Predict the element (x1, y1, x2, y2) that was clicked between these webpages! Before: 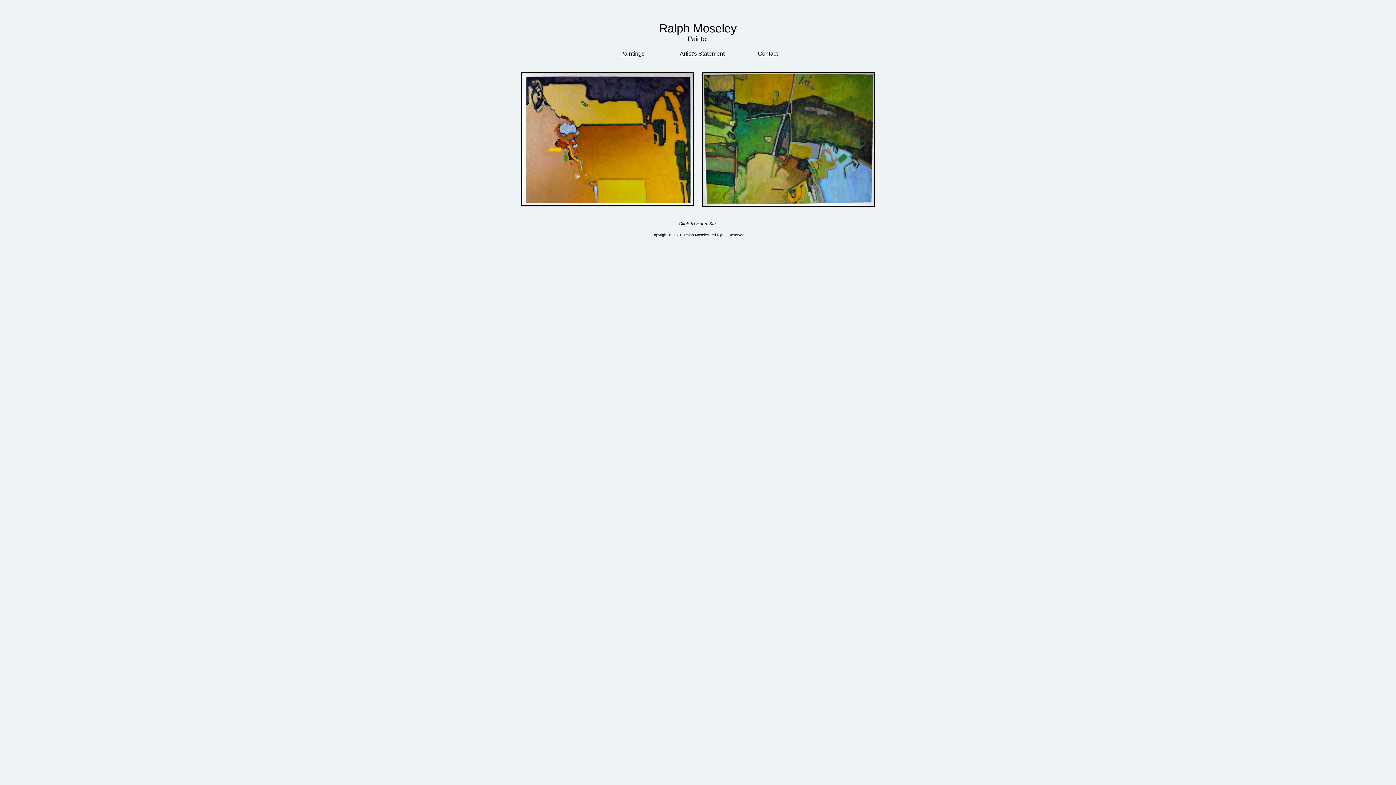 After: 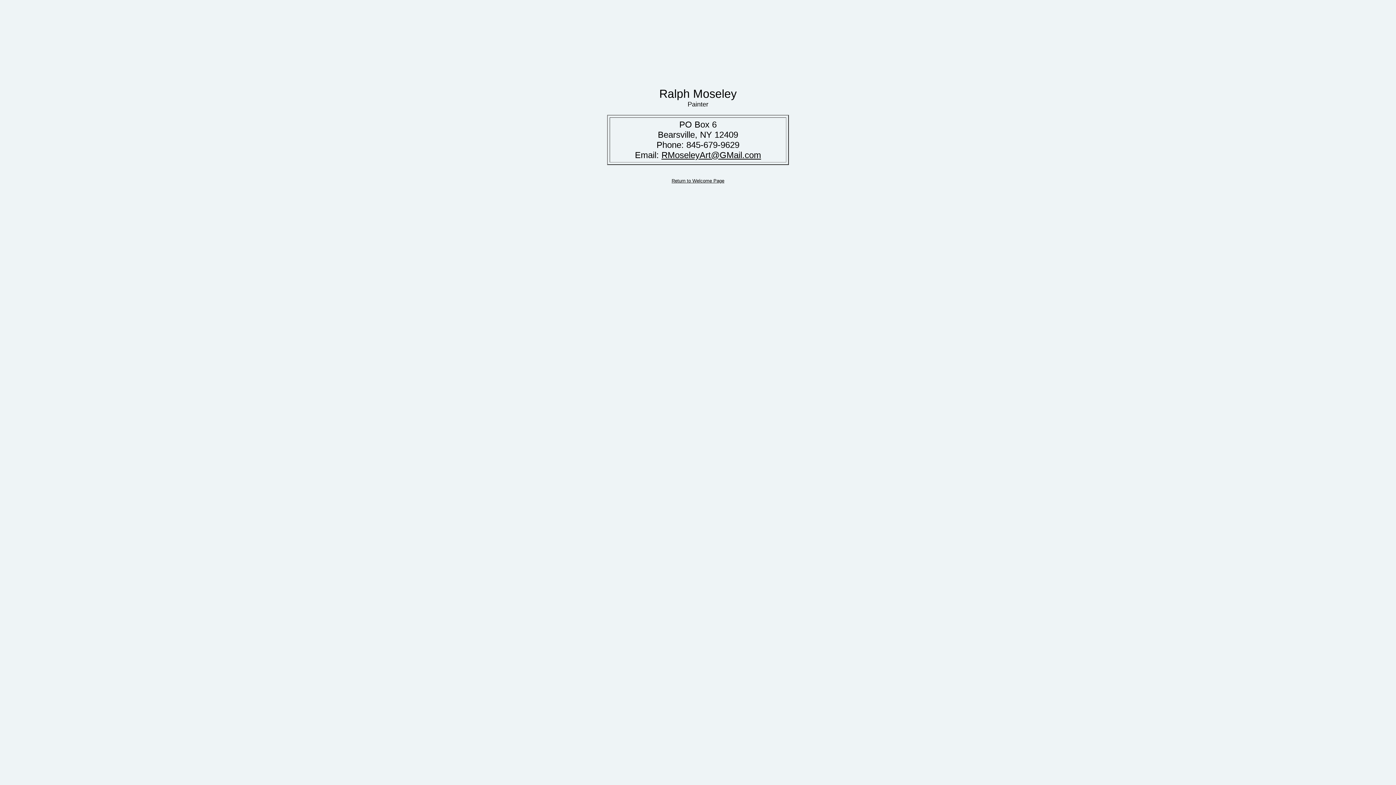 Action: bbox: (758, 50, 778, 56) label: Contact